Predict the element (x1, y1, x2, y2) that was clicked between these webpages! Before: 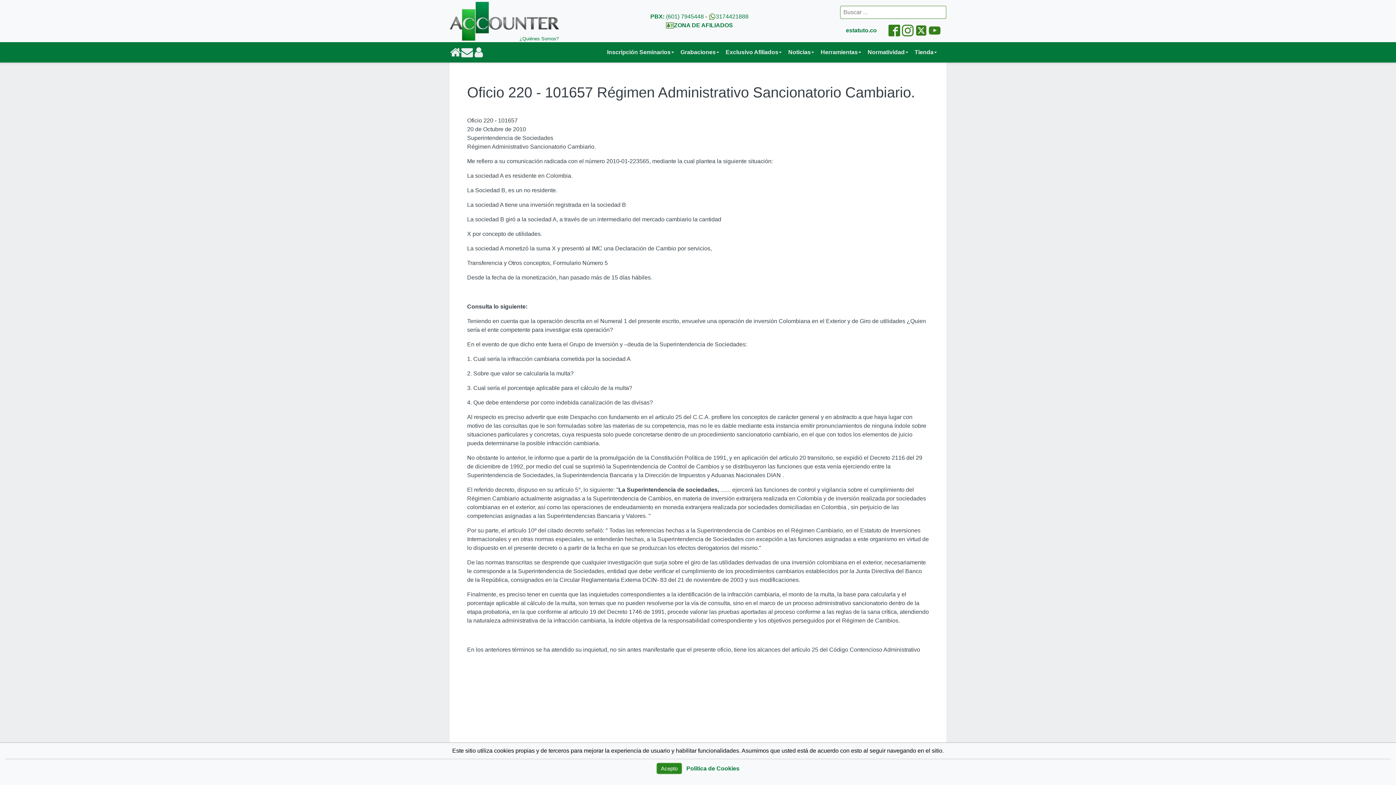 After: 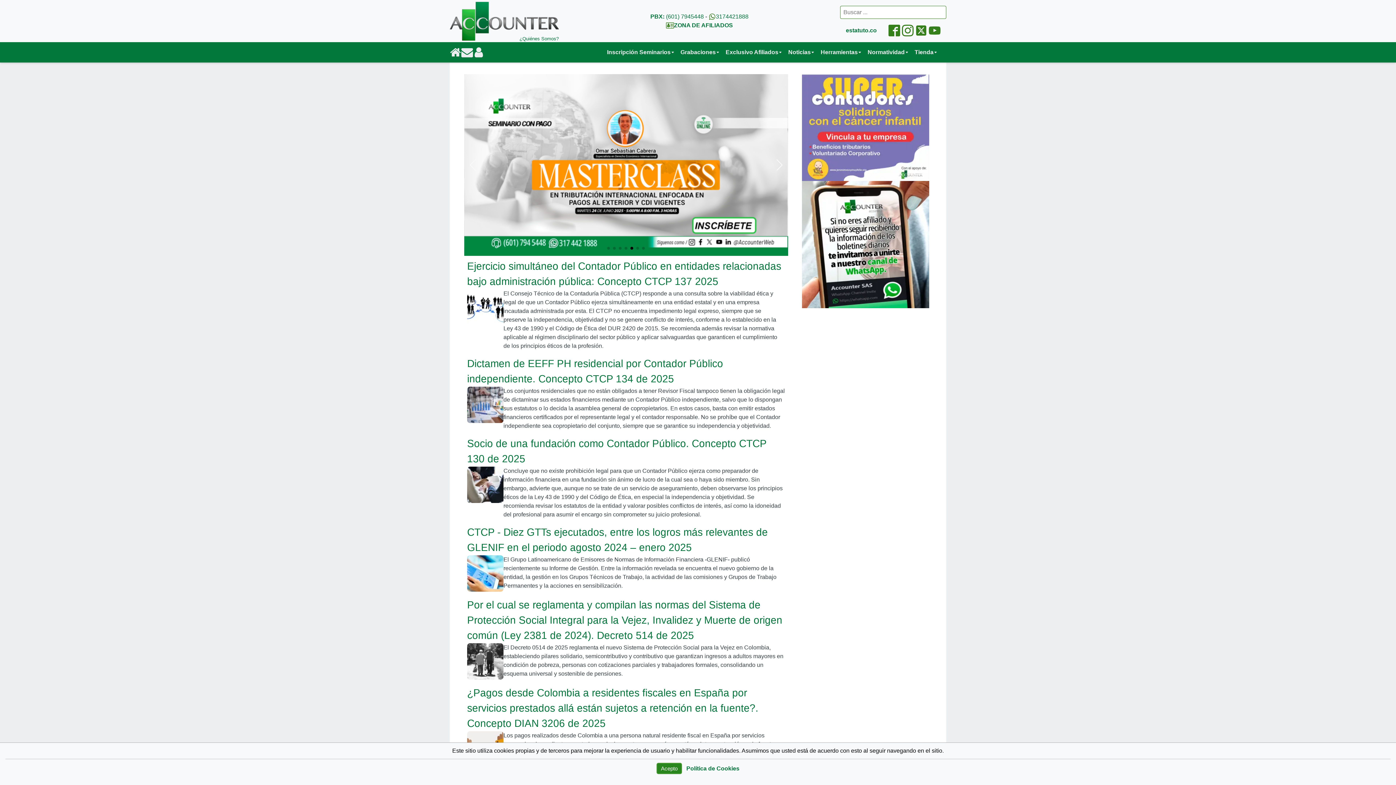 Action: bbox: (449, 46, 461, 58)